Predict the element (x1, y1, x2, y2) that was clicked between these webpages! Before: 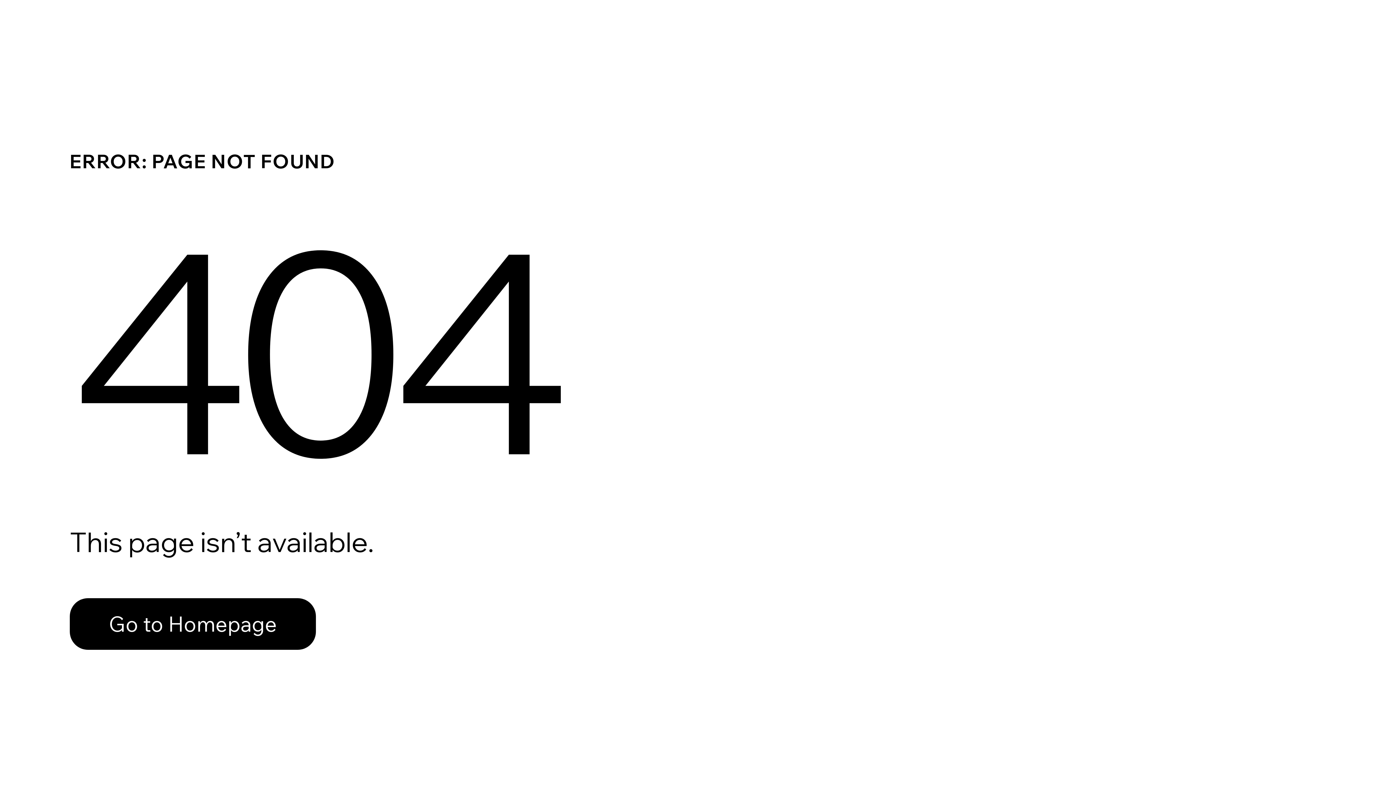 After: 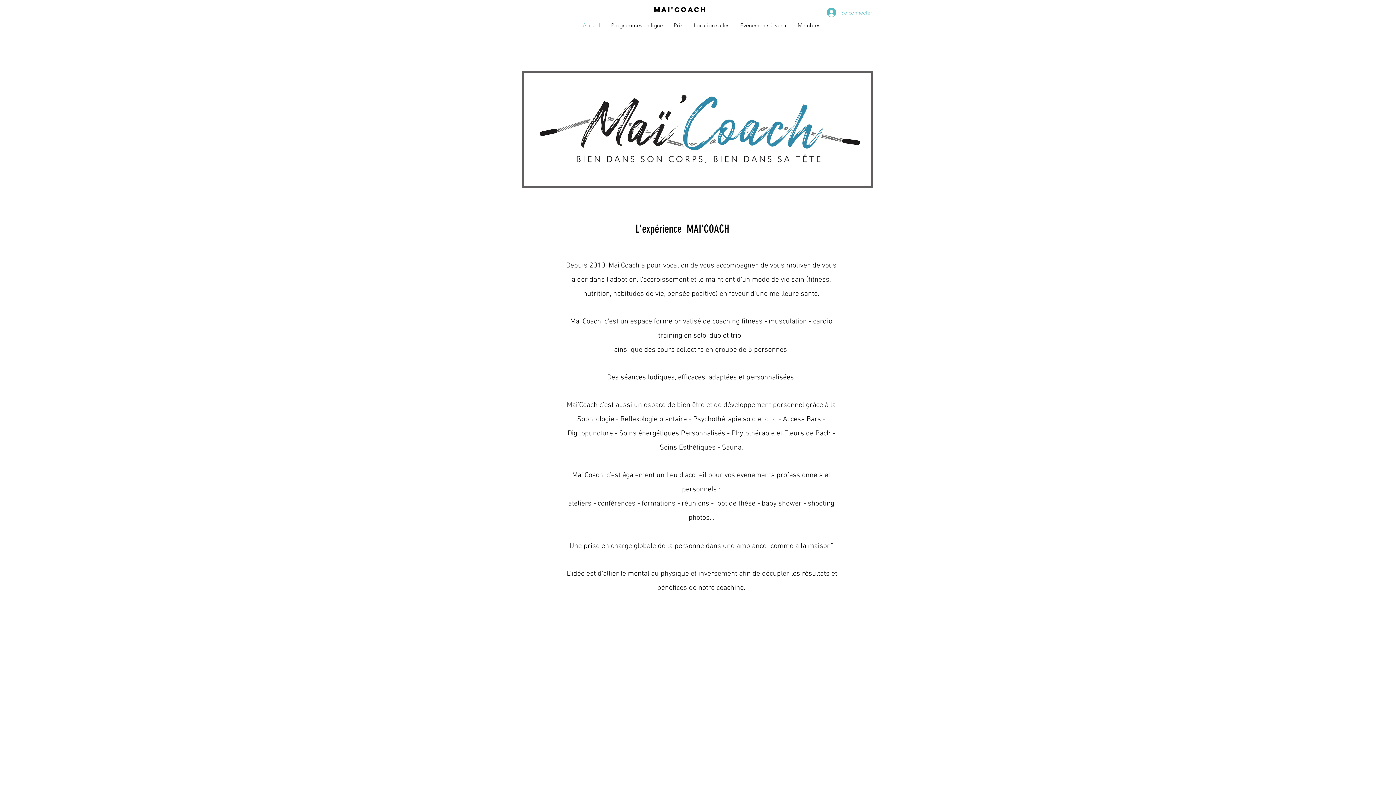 Action: bbox: (69, 598, 316, 650) label: Go to Homepage